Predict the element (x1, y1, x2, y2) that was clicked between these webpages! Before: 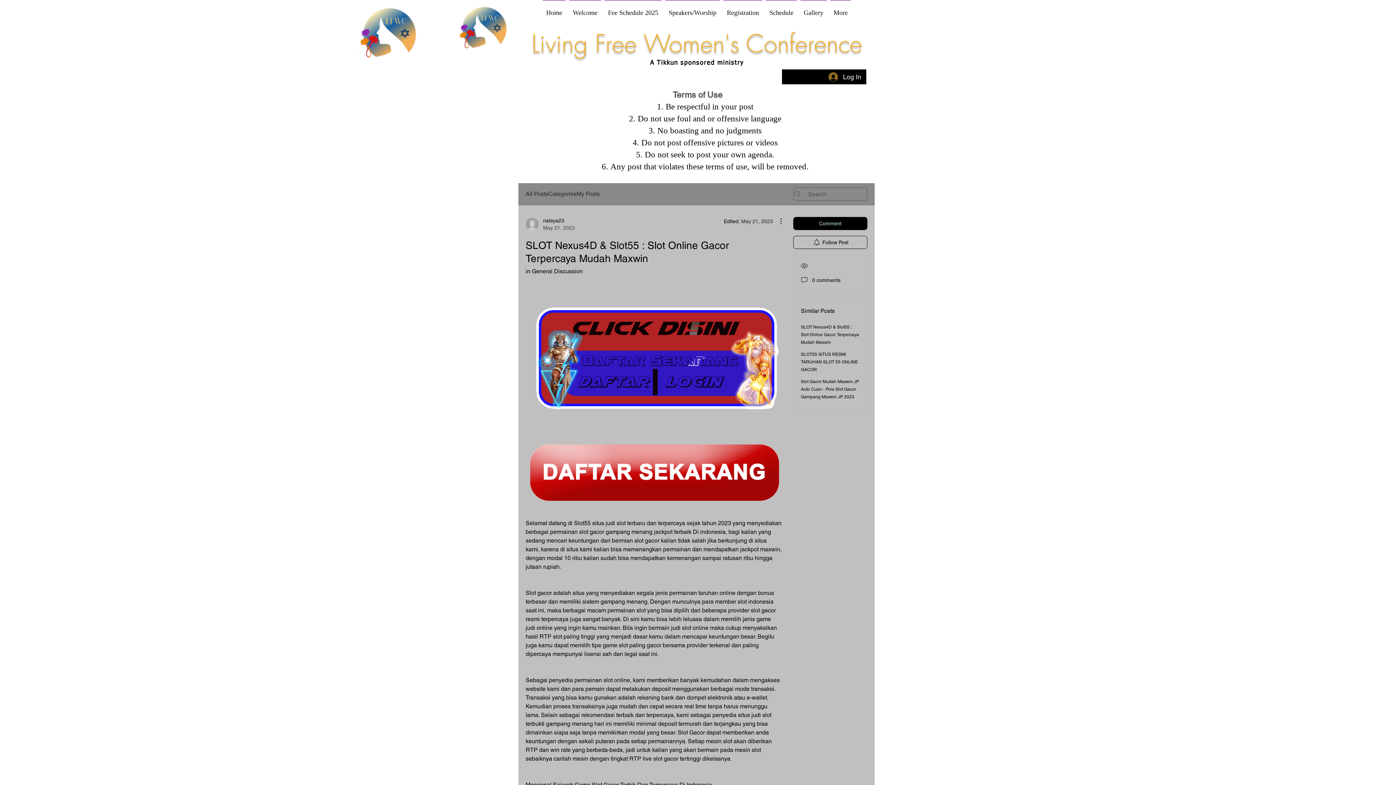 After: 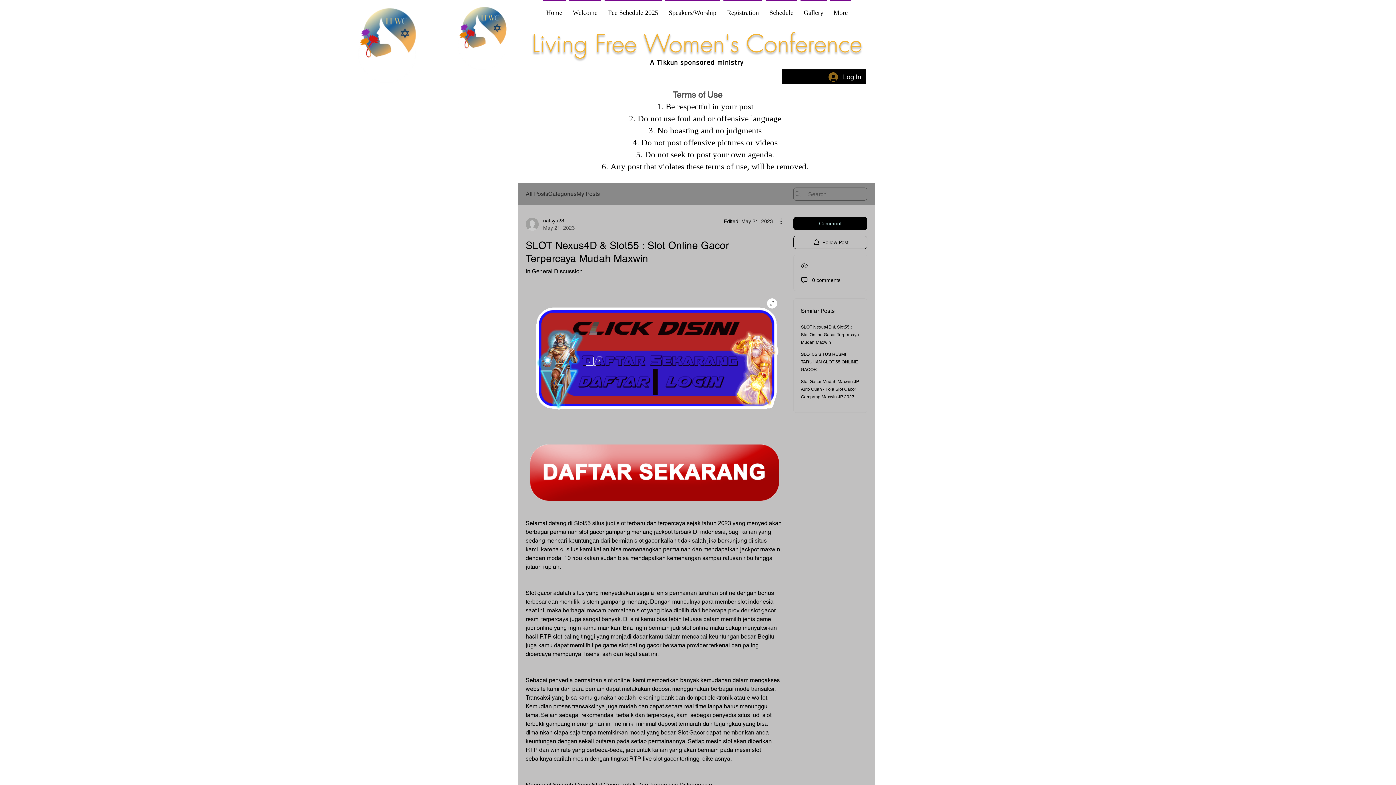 Action: bbox: (525, 294, 781, 422)